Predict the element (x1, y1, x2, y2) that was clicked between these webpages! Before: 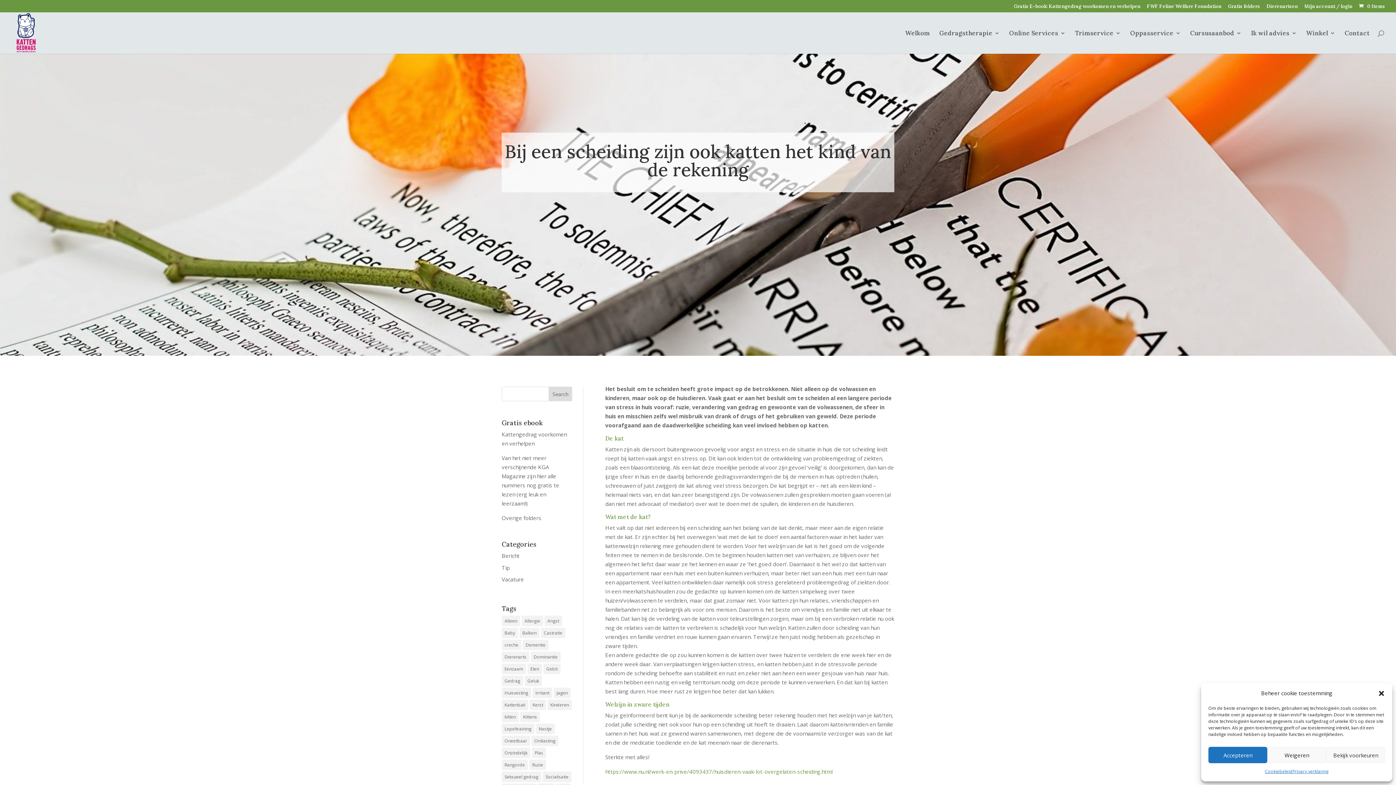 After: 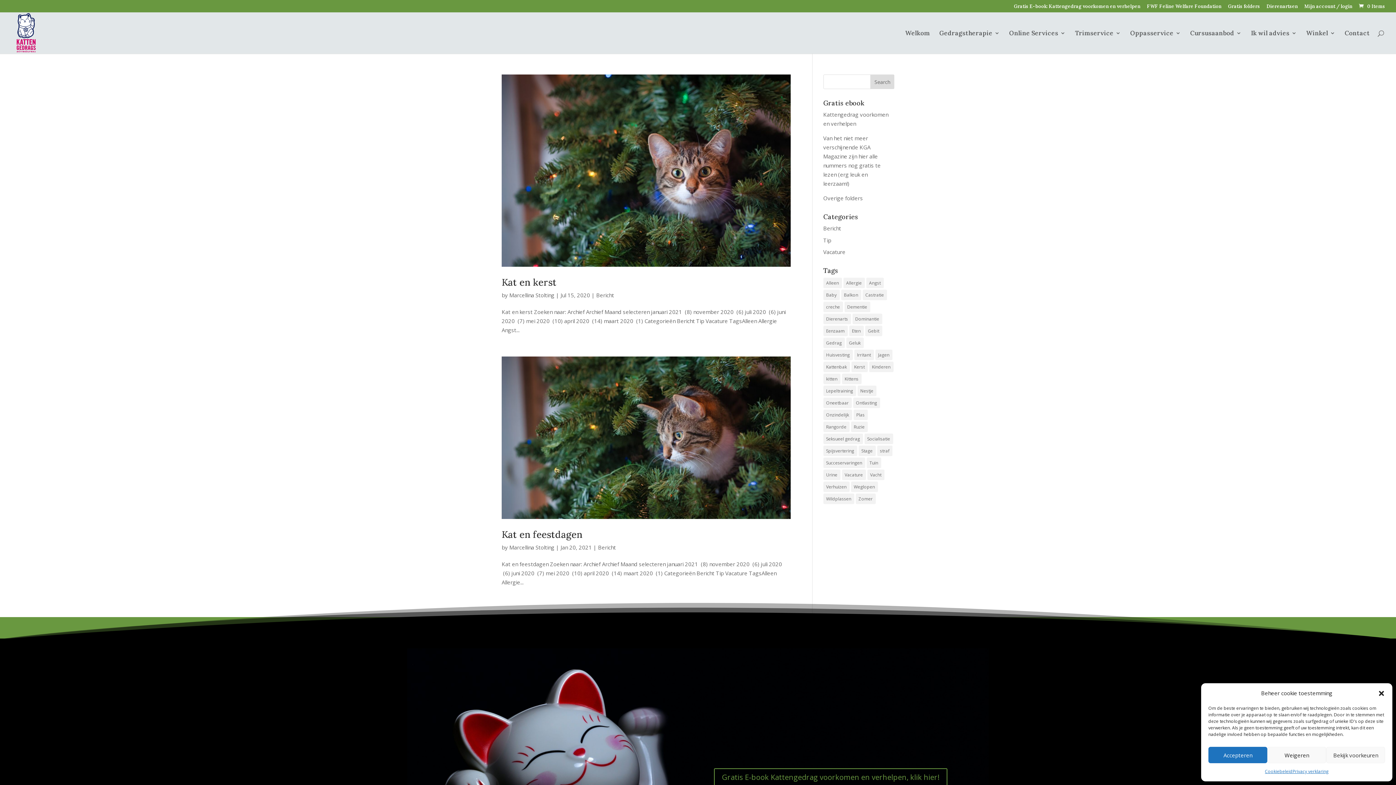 Action: bbox: (529, 699, 546, 710) label: Kerst (2 items)